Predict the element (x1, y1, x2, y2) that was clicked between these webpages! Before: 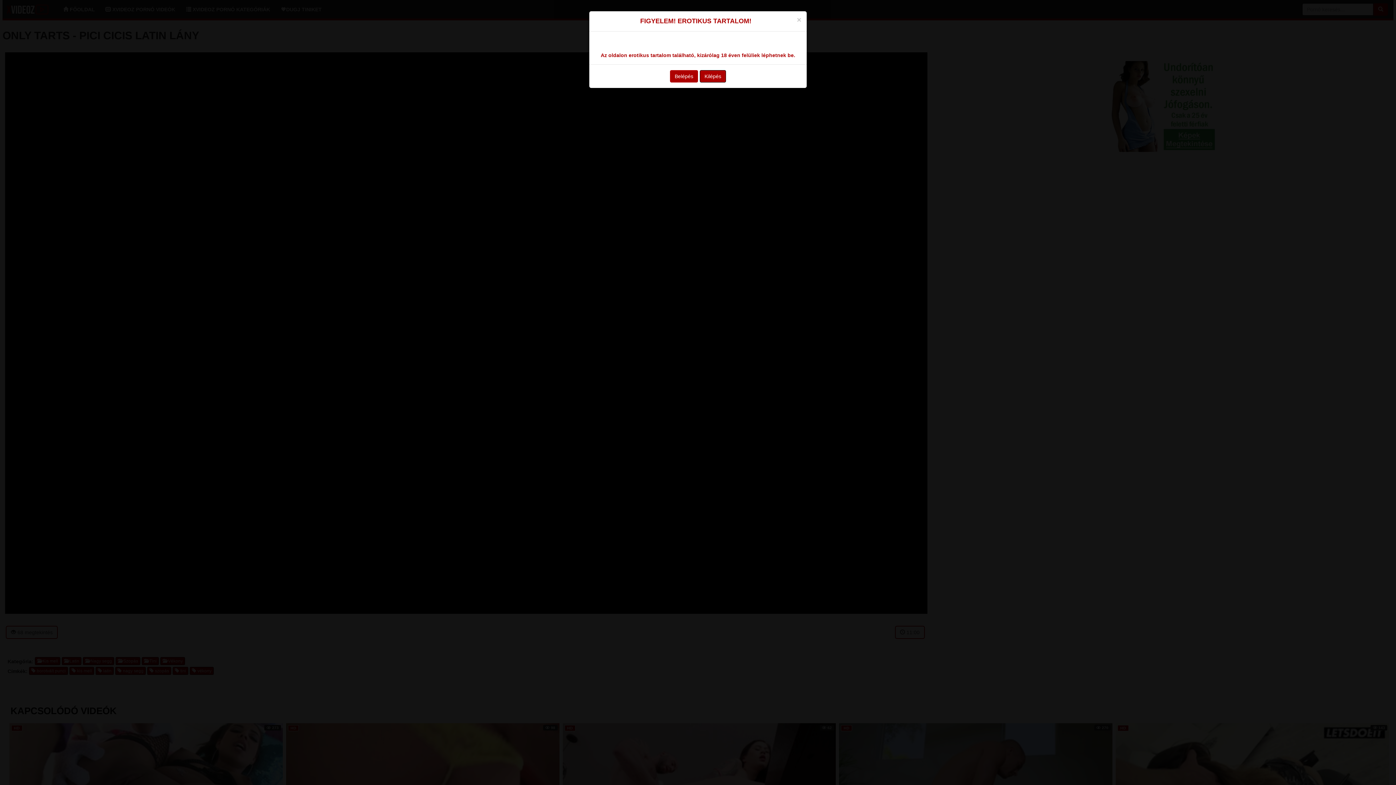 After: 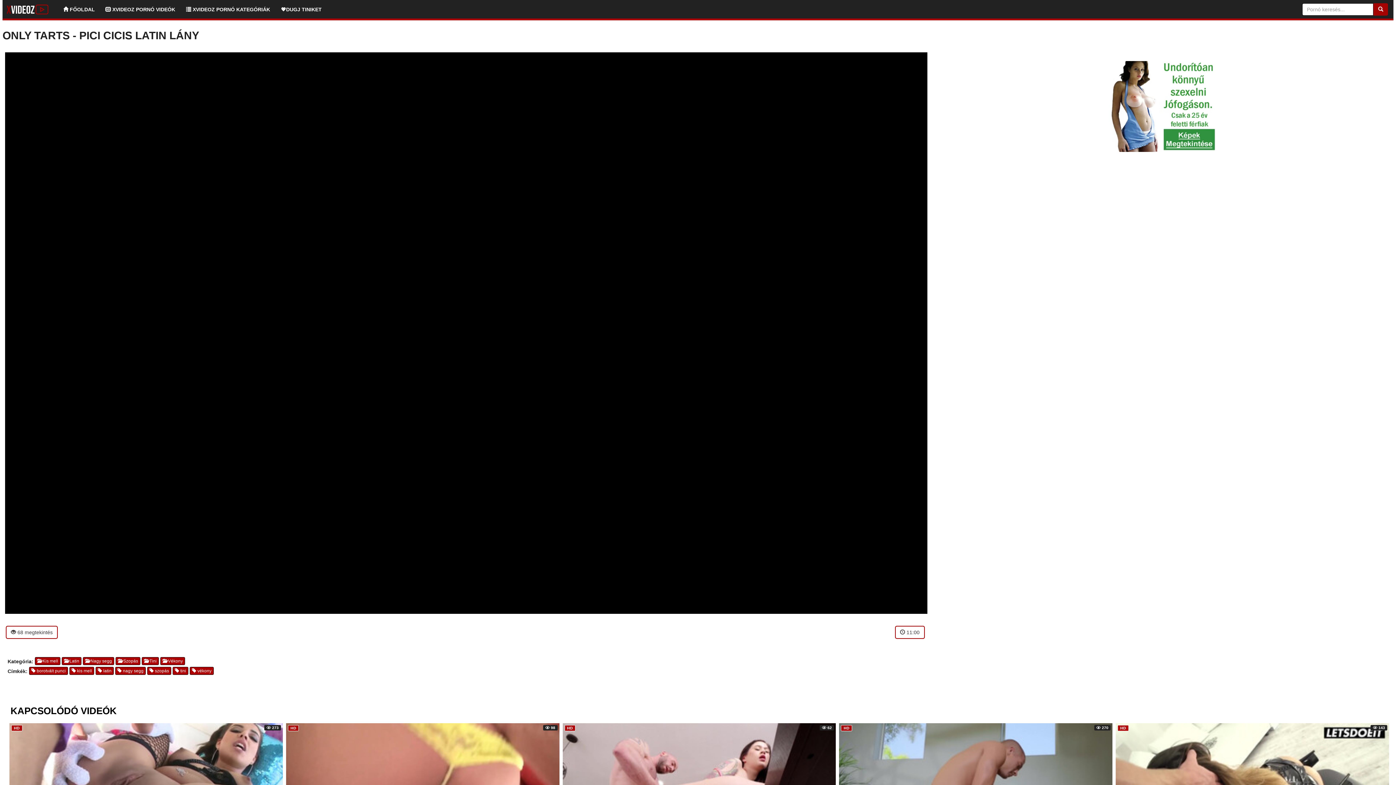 Action: label: Close bbox: (797, 16, 801, 23)